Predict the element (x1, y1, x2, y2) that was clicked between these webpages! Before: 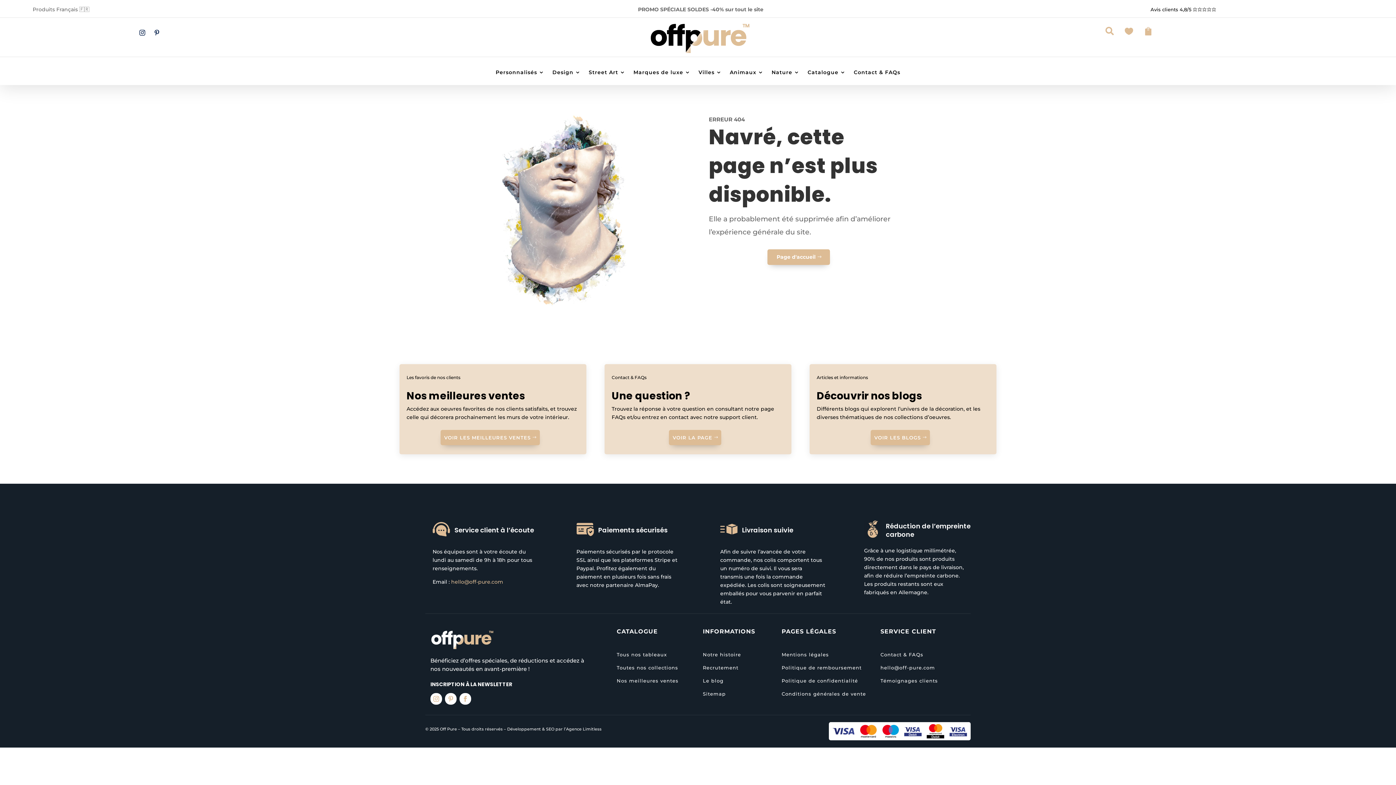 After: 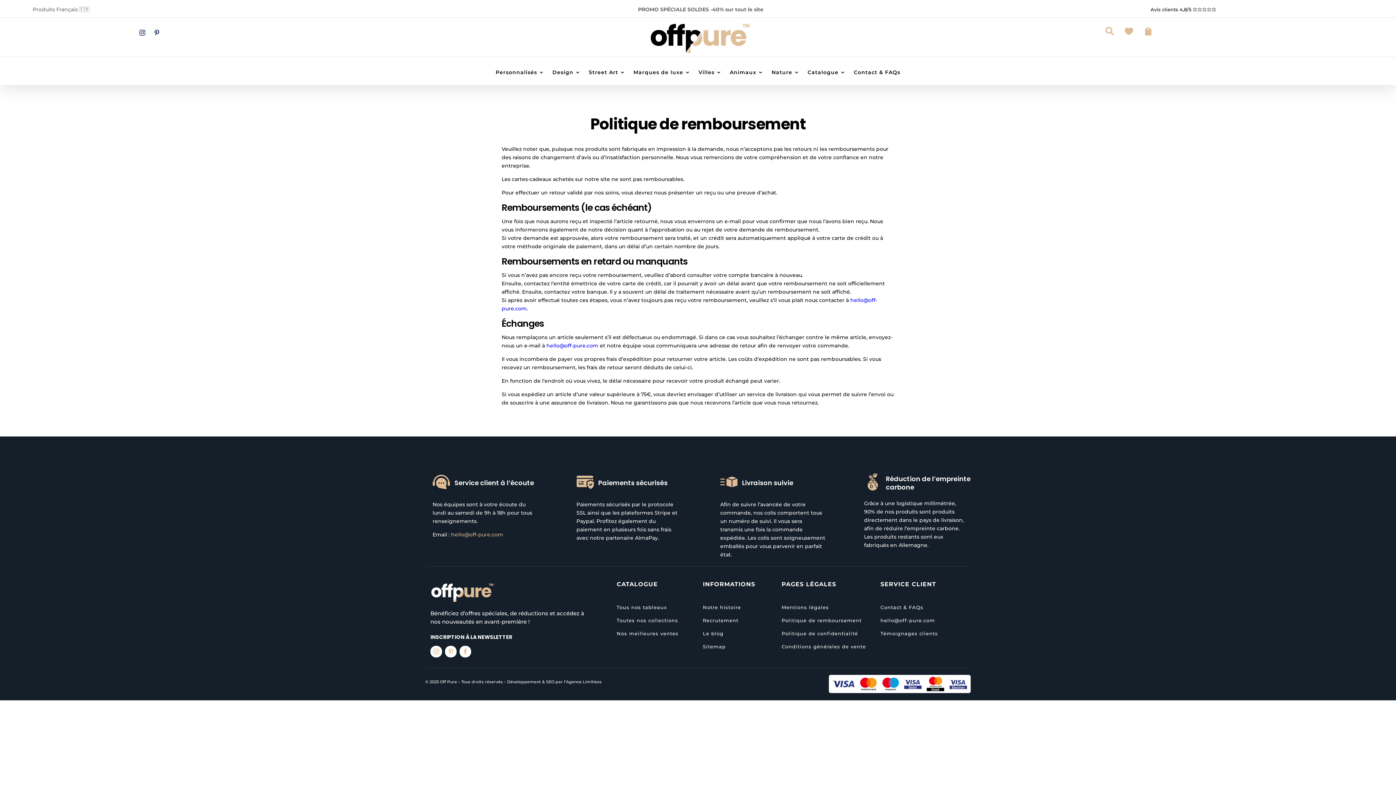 Action: label: Politique de remboursement bbox: (781, 665, 861, 672)